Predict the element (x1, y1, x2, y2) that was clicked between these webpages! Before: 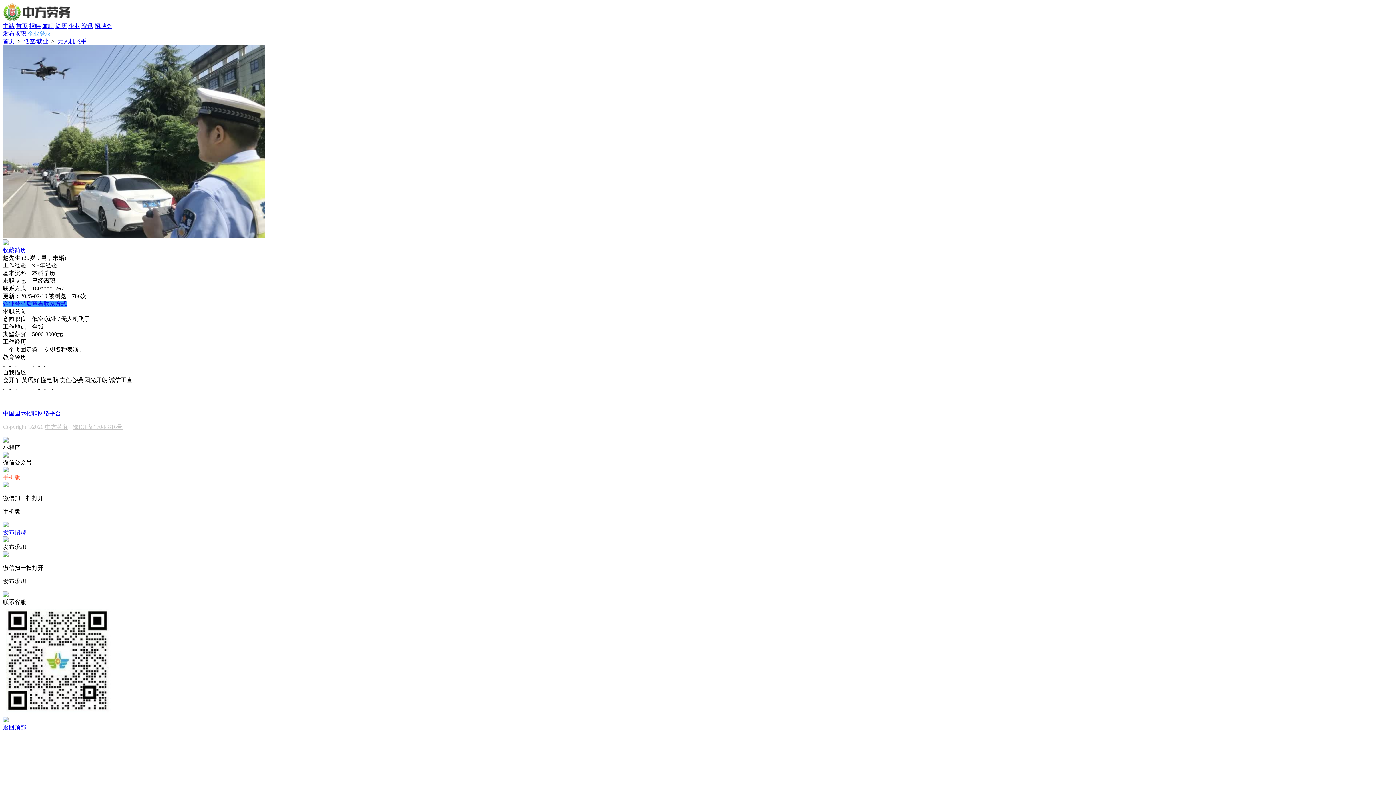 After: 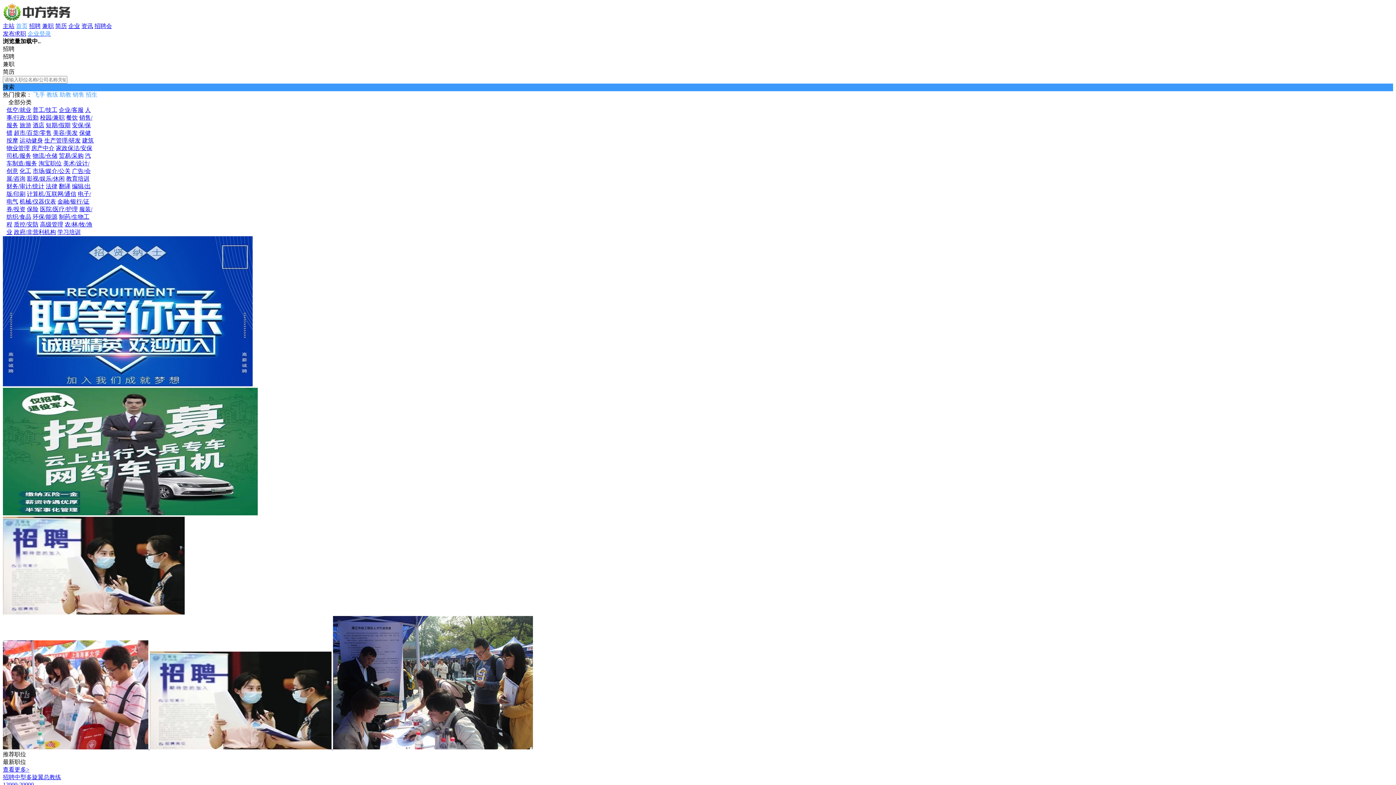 Action: bbox: (2, 16, 72, 22)